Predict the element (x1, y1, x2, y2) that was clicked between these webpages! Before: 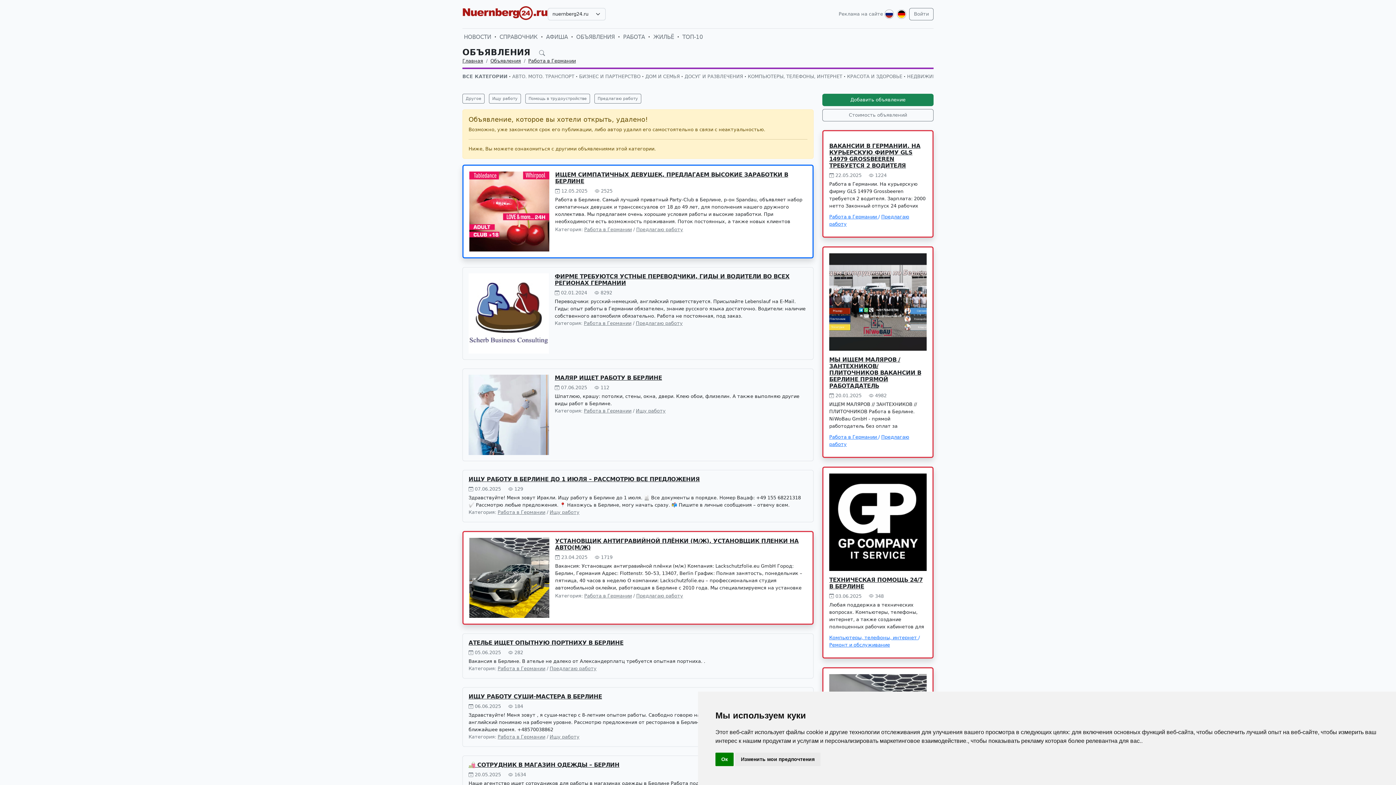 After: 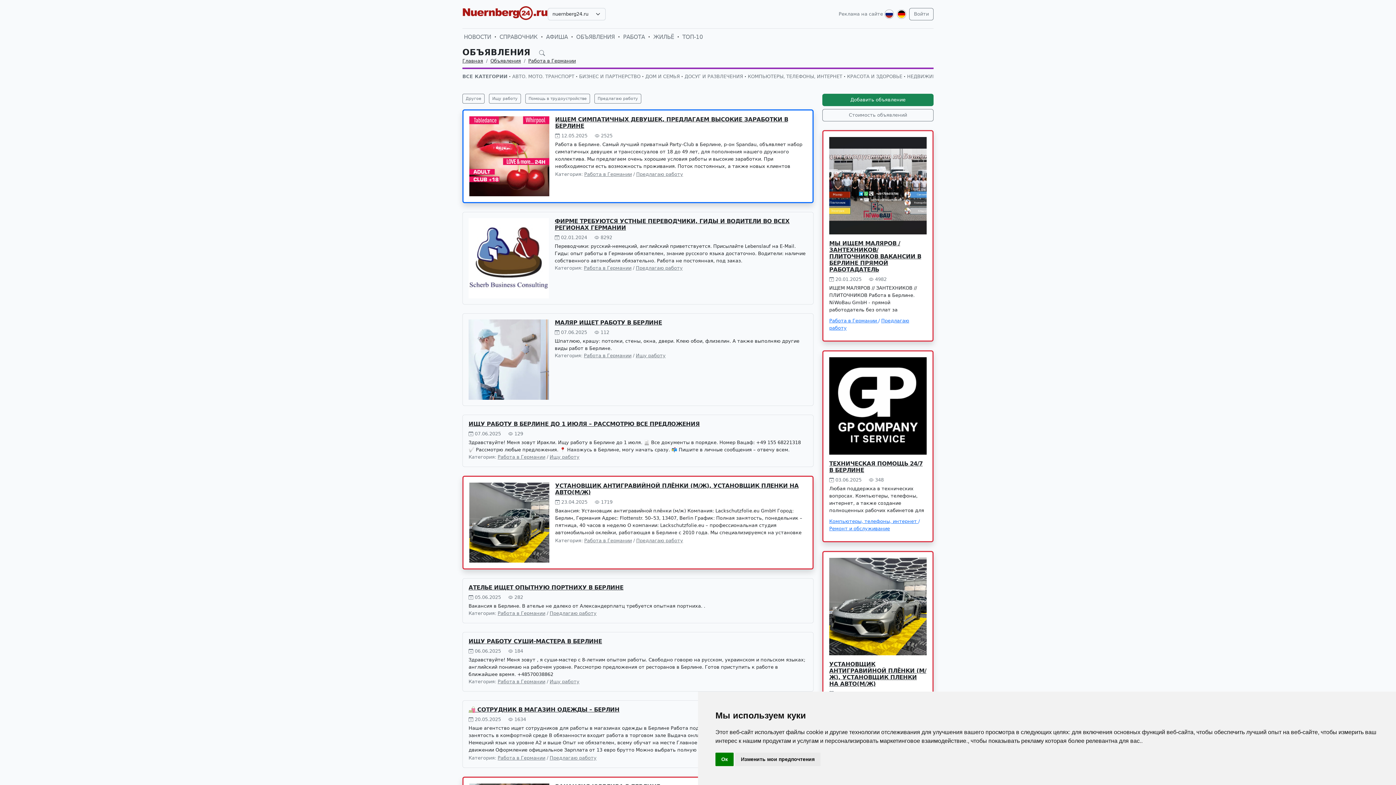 Action: label: Работа в Германии bbox: (584, 408, 631, 413)